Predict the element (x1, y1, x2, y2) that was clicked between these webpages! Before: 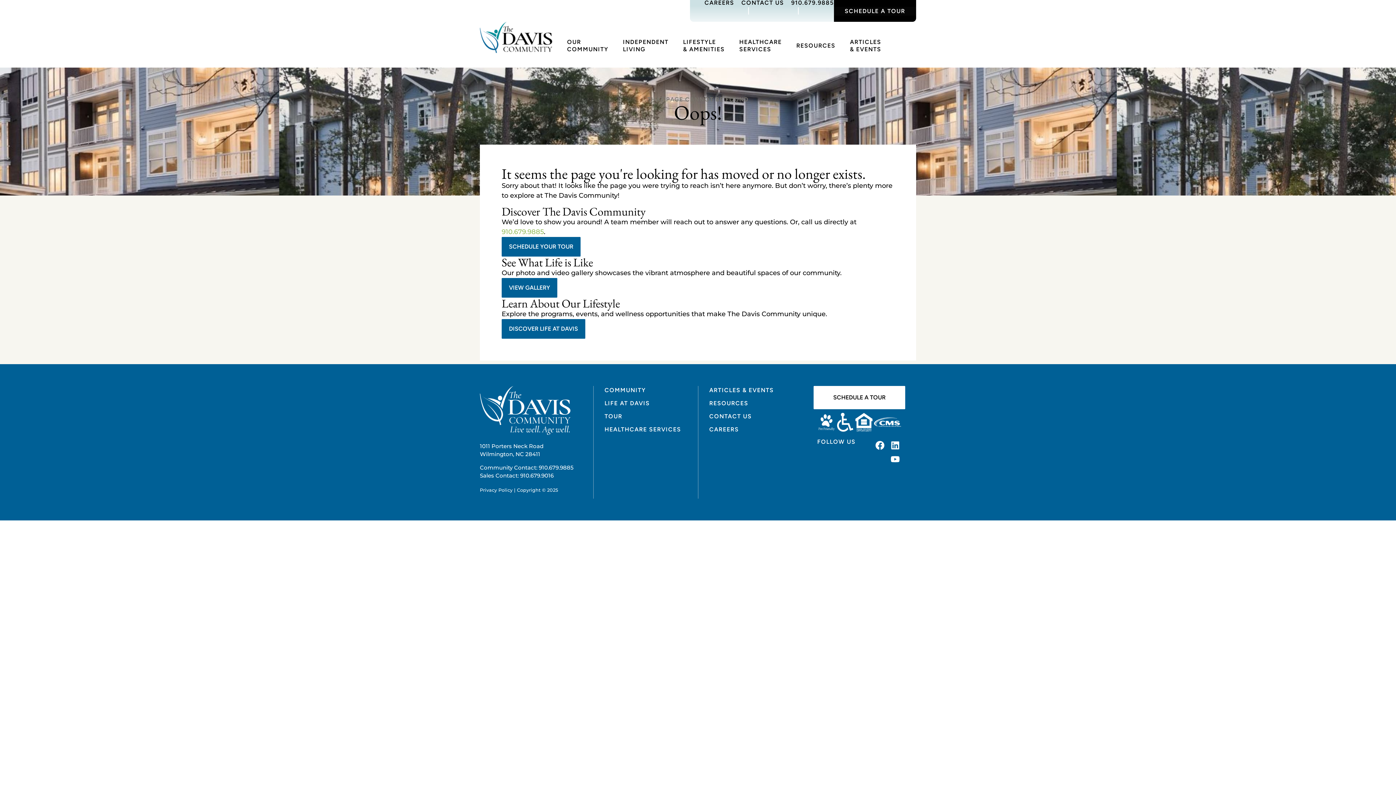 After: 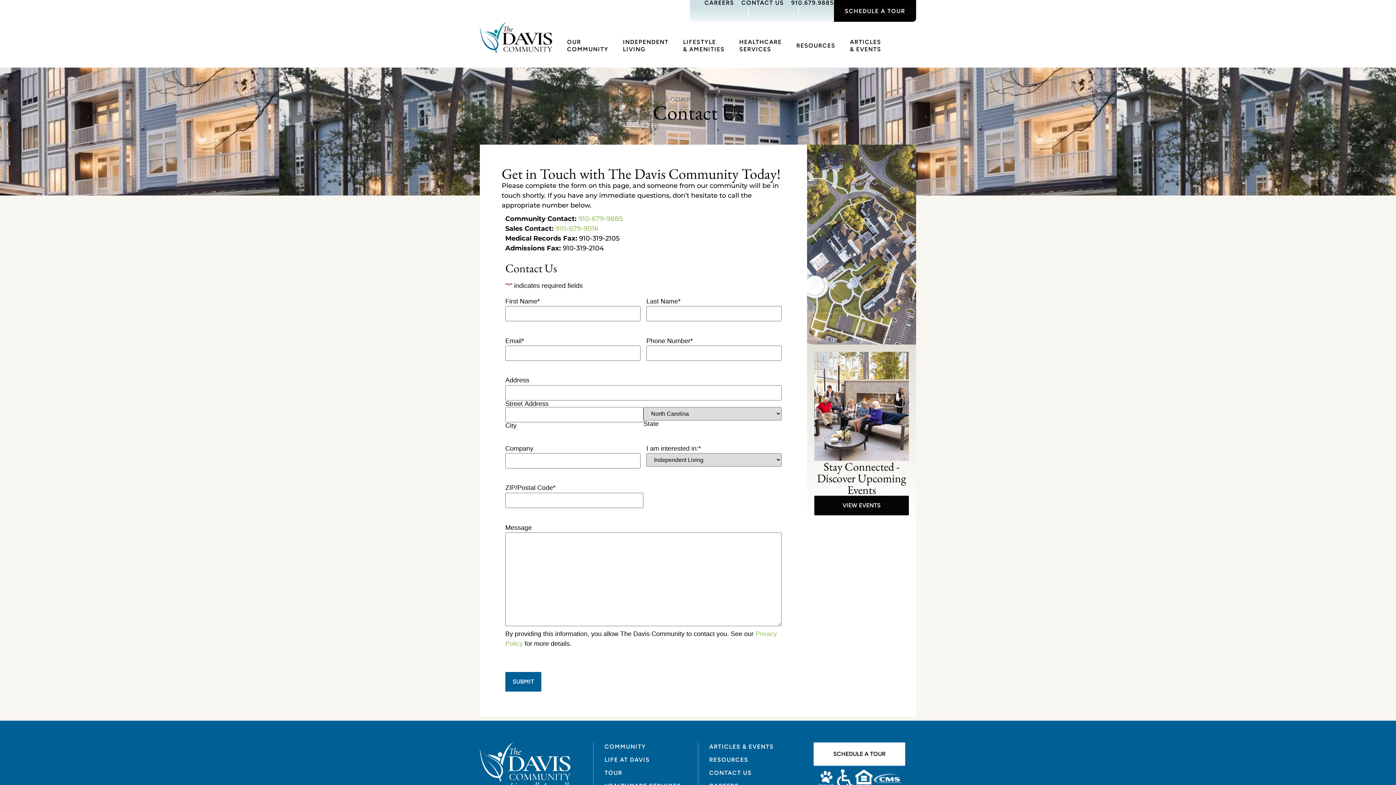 Action: bbox: (709, 412, 792, 421) label: CONTACT US